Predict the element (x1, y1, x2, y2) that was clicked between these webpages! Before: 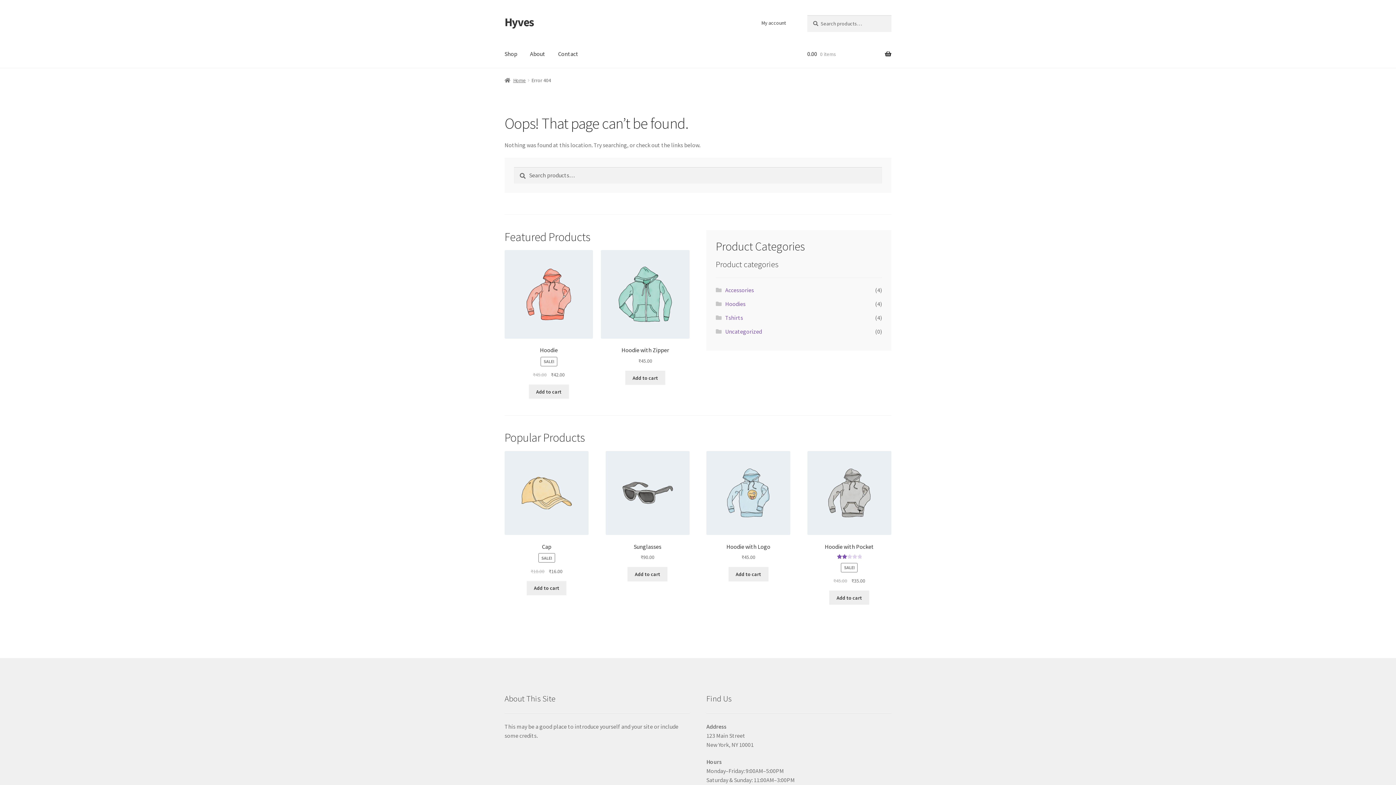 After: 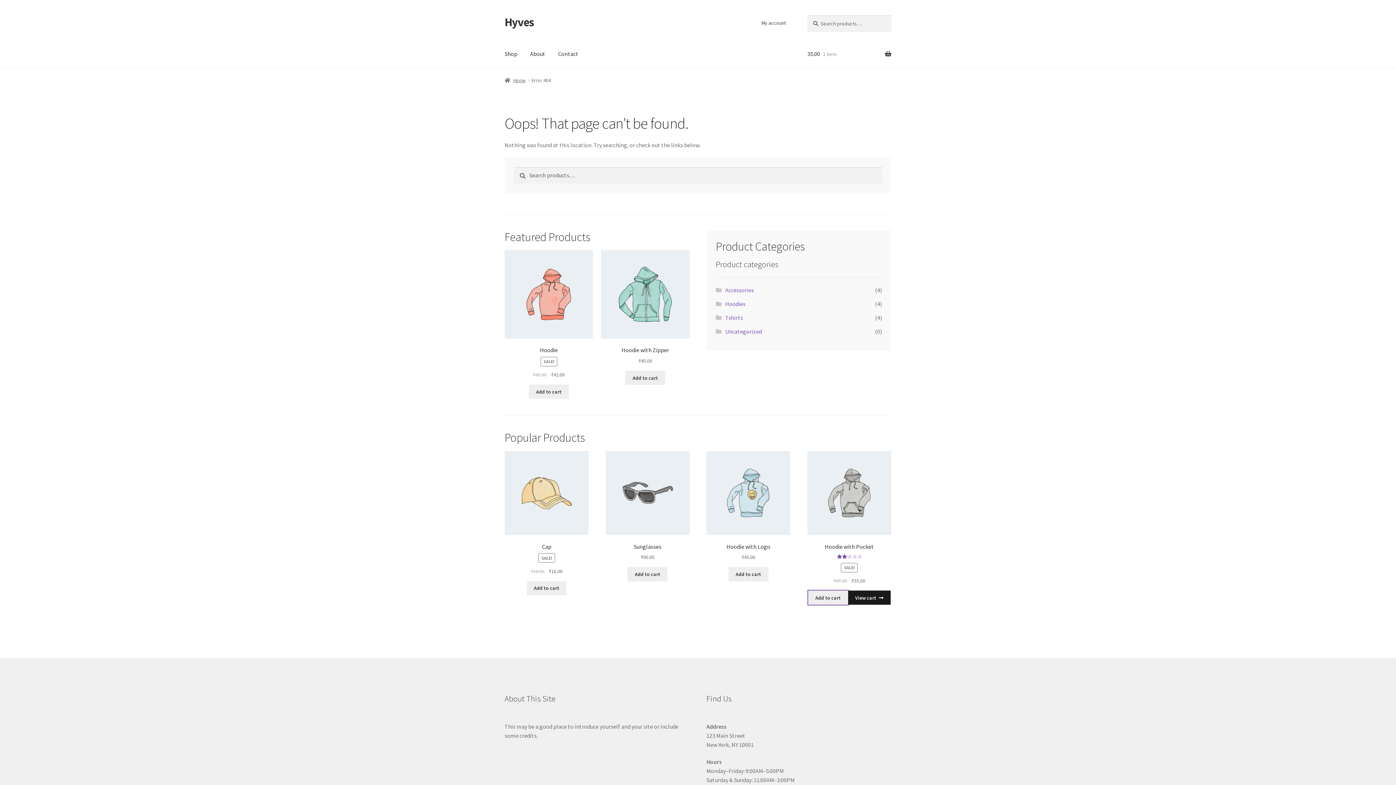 Action: bbox: (829, 590, 869, 605) label: Add to cart: “Hoodie with Pocket”